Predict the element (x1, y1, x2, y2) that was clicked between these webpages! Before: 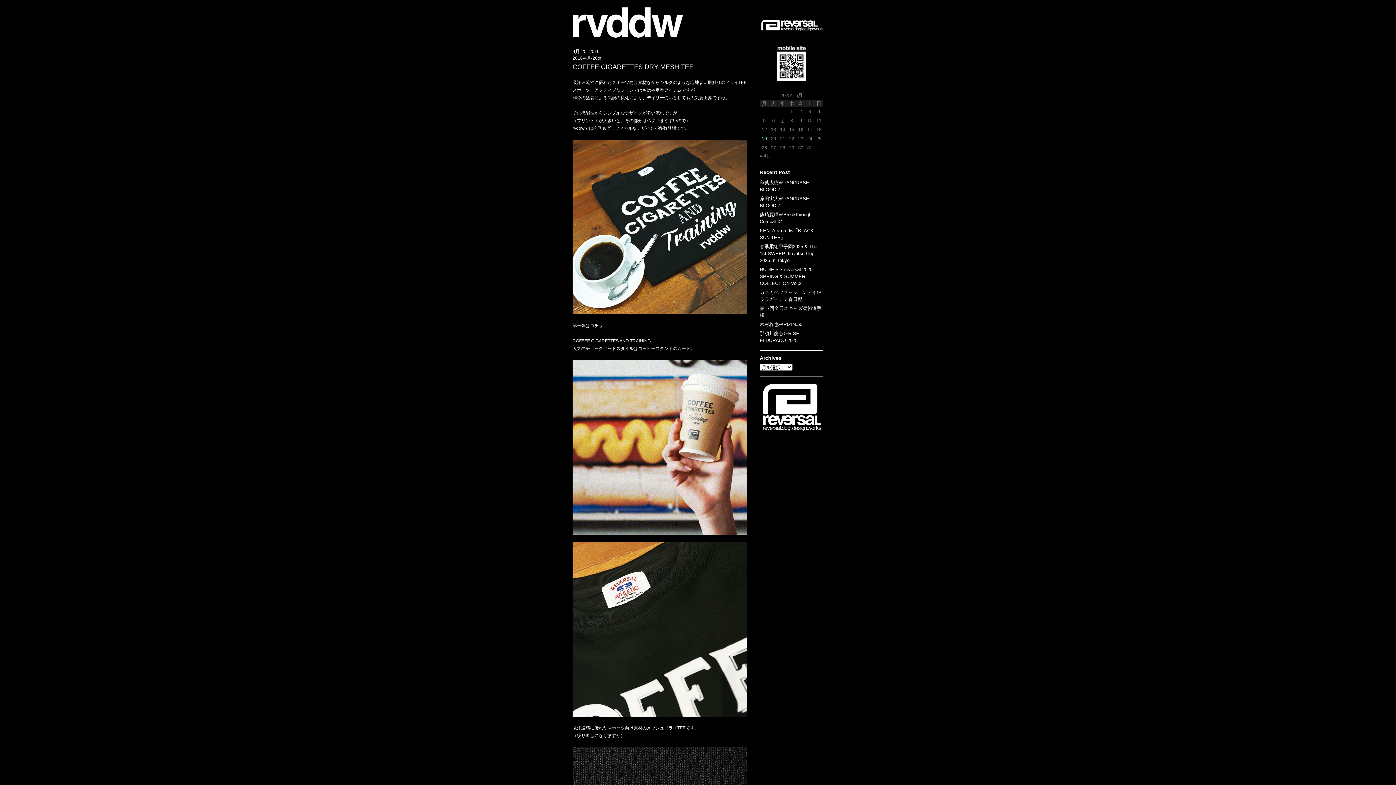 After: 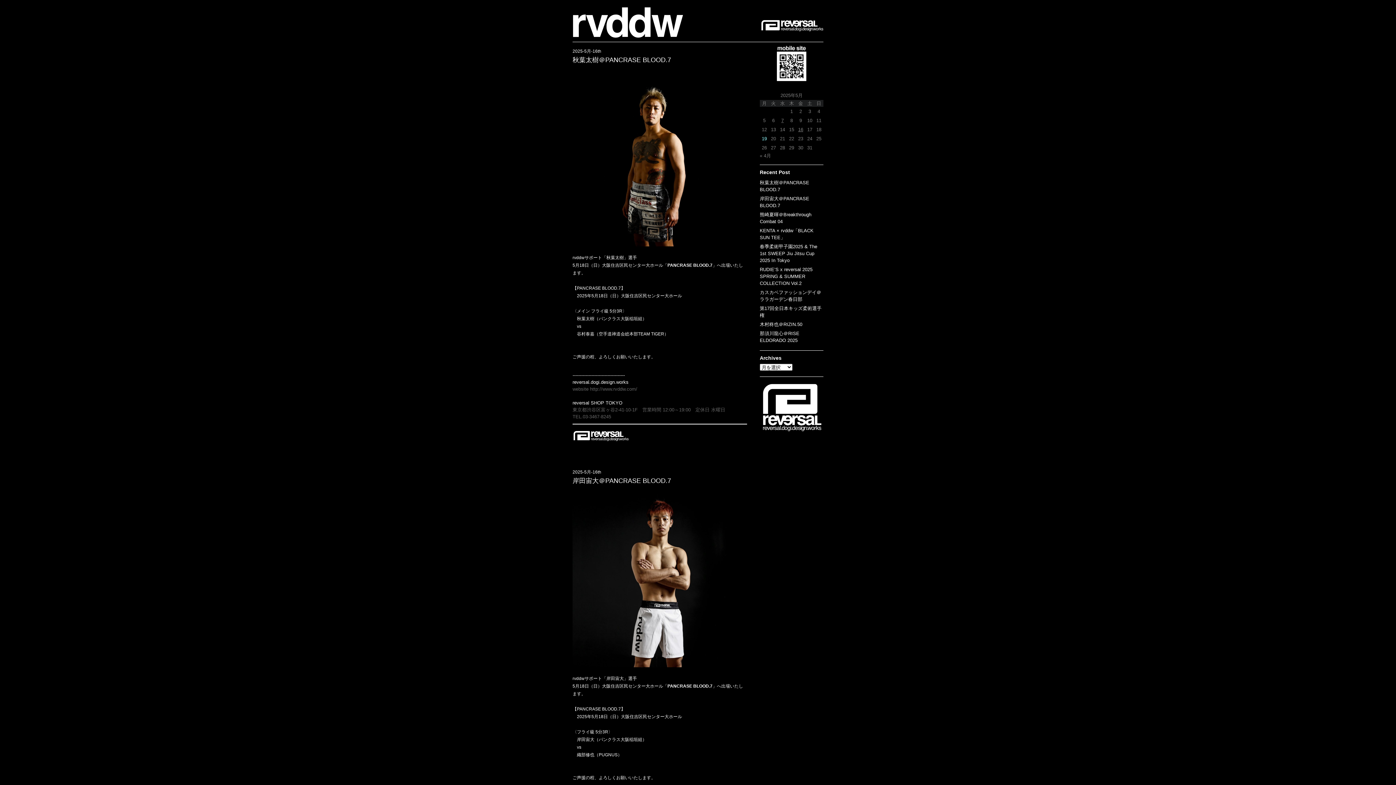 Action: bbox: (798, 126, 803, 132) label: 2025年5月16日 に投稿を公開